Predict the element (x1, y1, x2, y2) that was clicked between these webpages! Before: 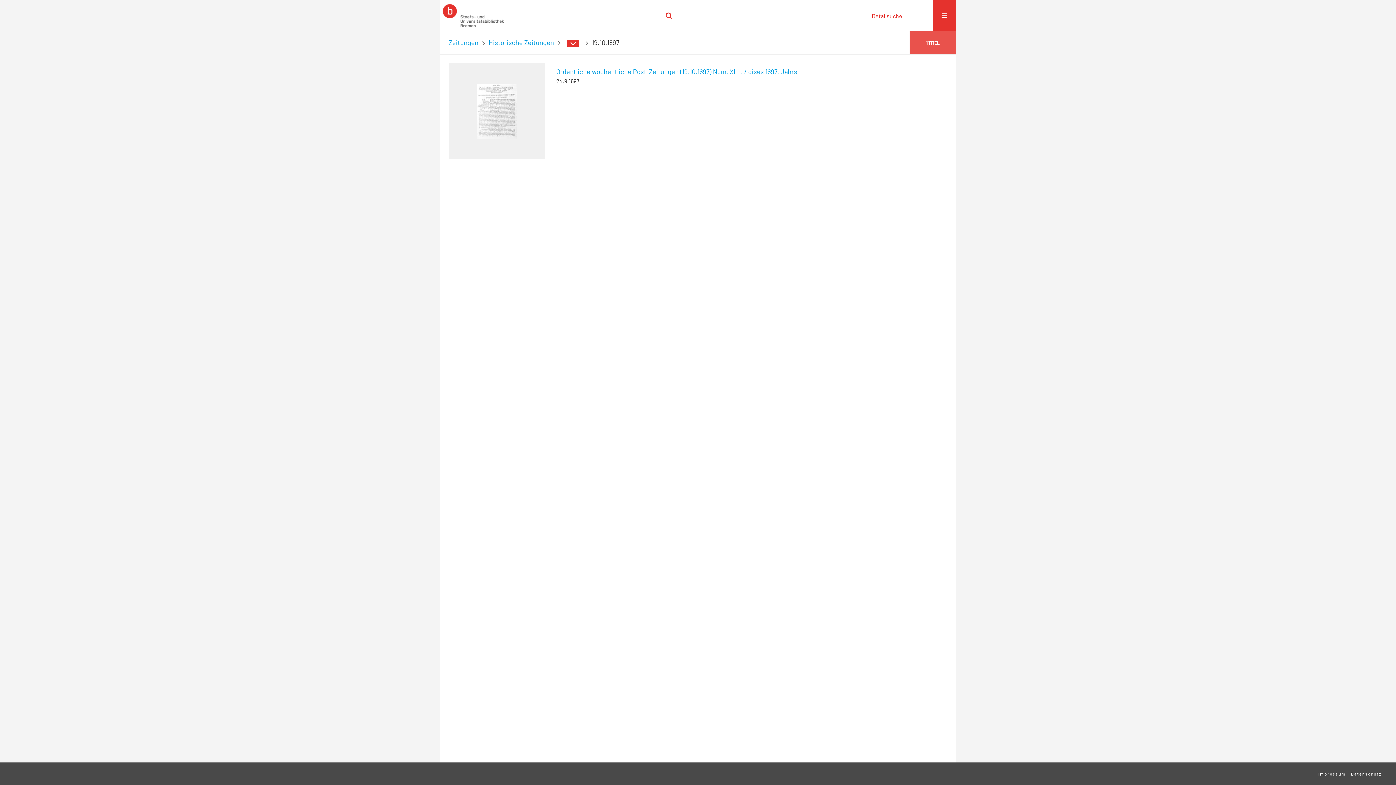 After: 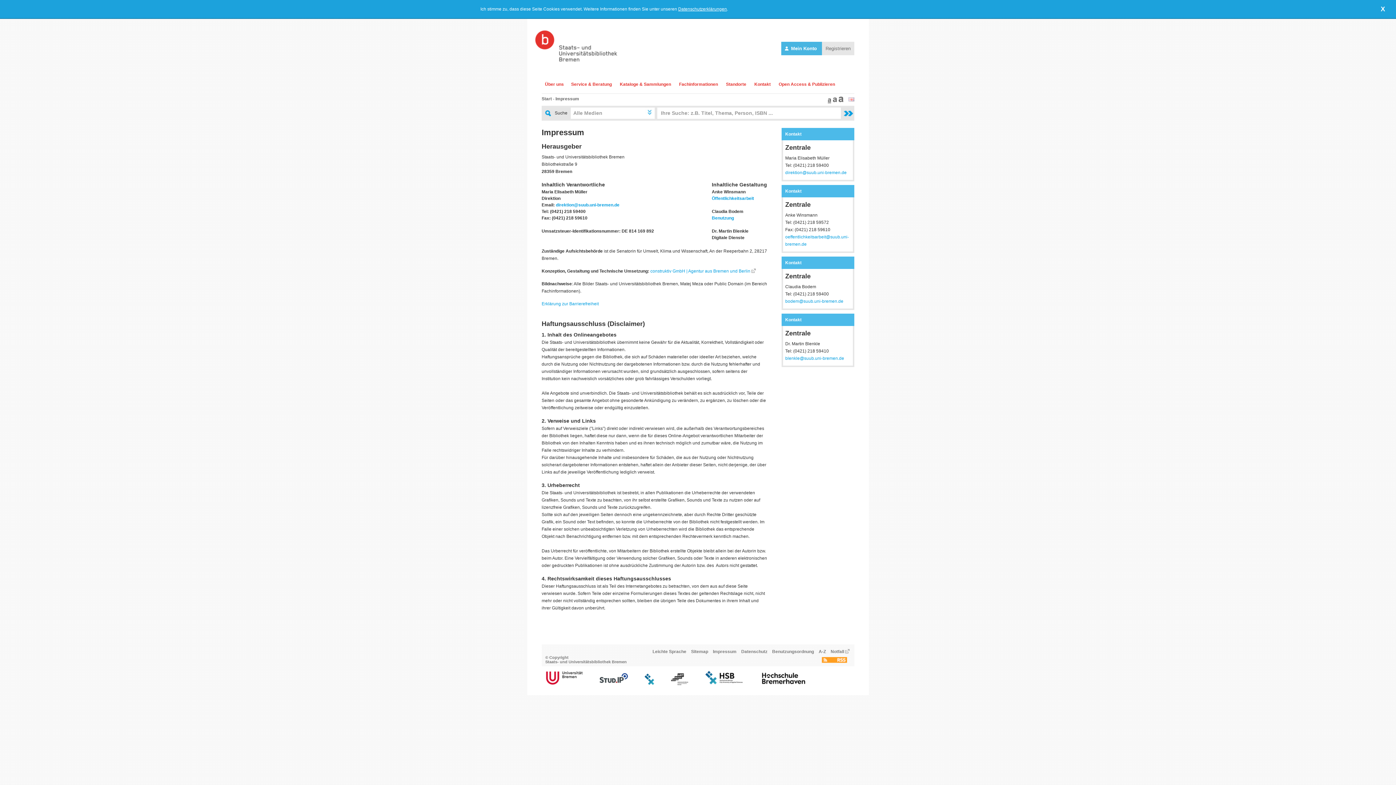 Action: bbox: (1318, 771, 1346, 776) label: Impressum